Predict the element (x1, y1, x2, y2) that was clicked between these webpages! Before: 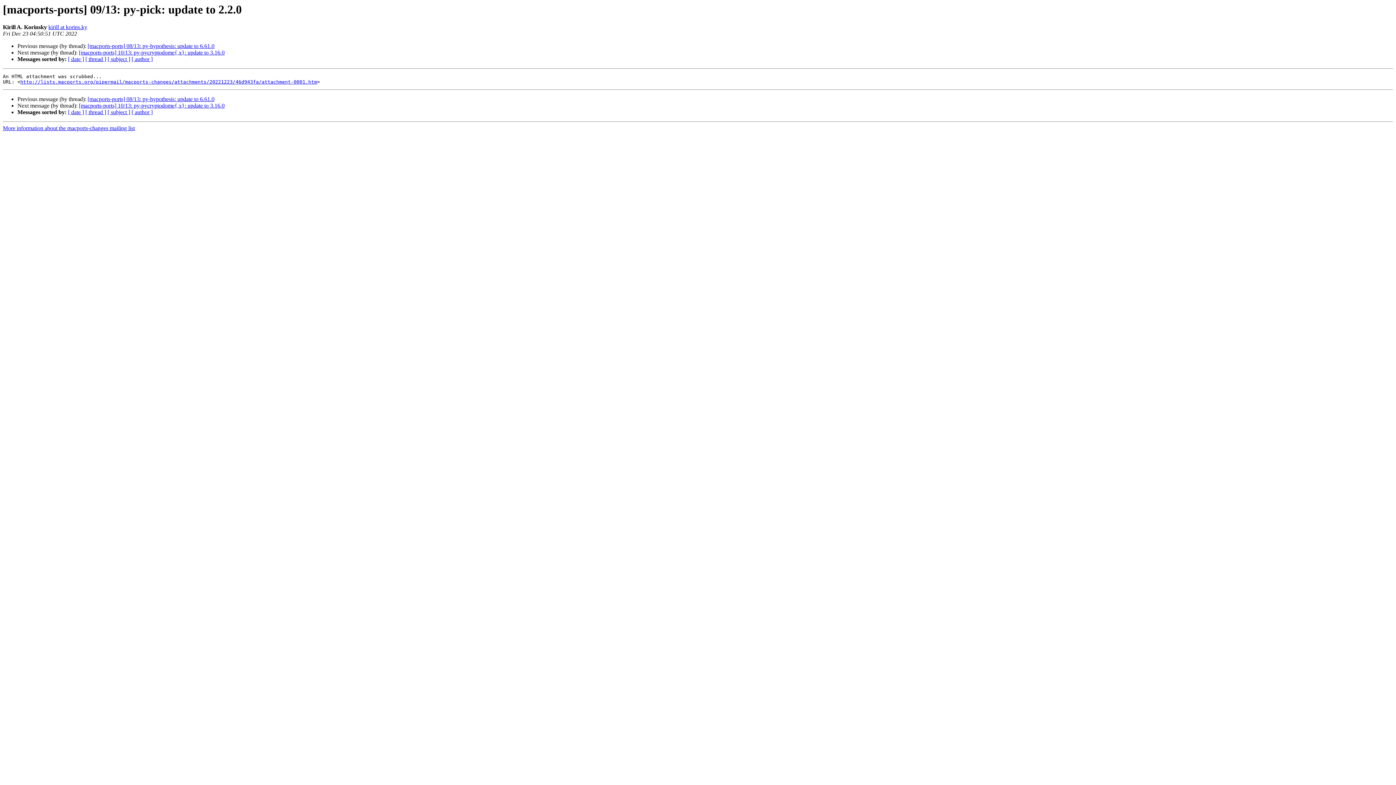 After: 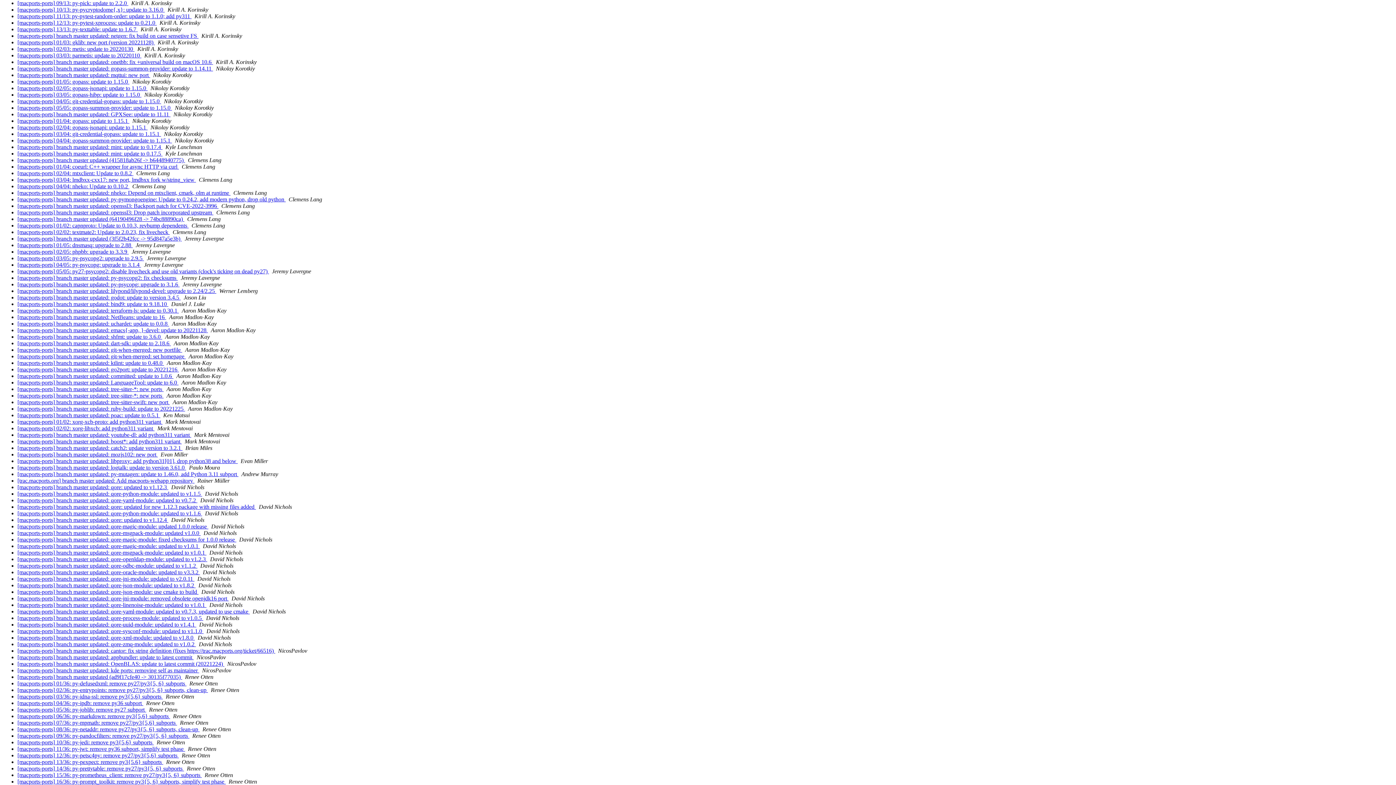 Action: label: [ author ] bbox: (131, 56, 152, 62)